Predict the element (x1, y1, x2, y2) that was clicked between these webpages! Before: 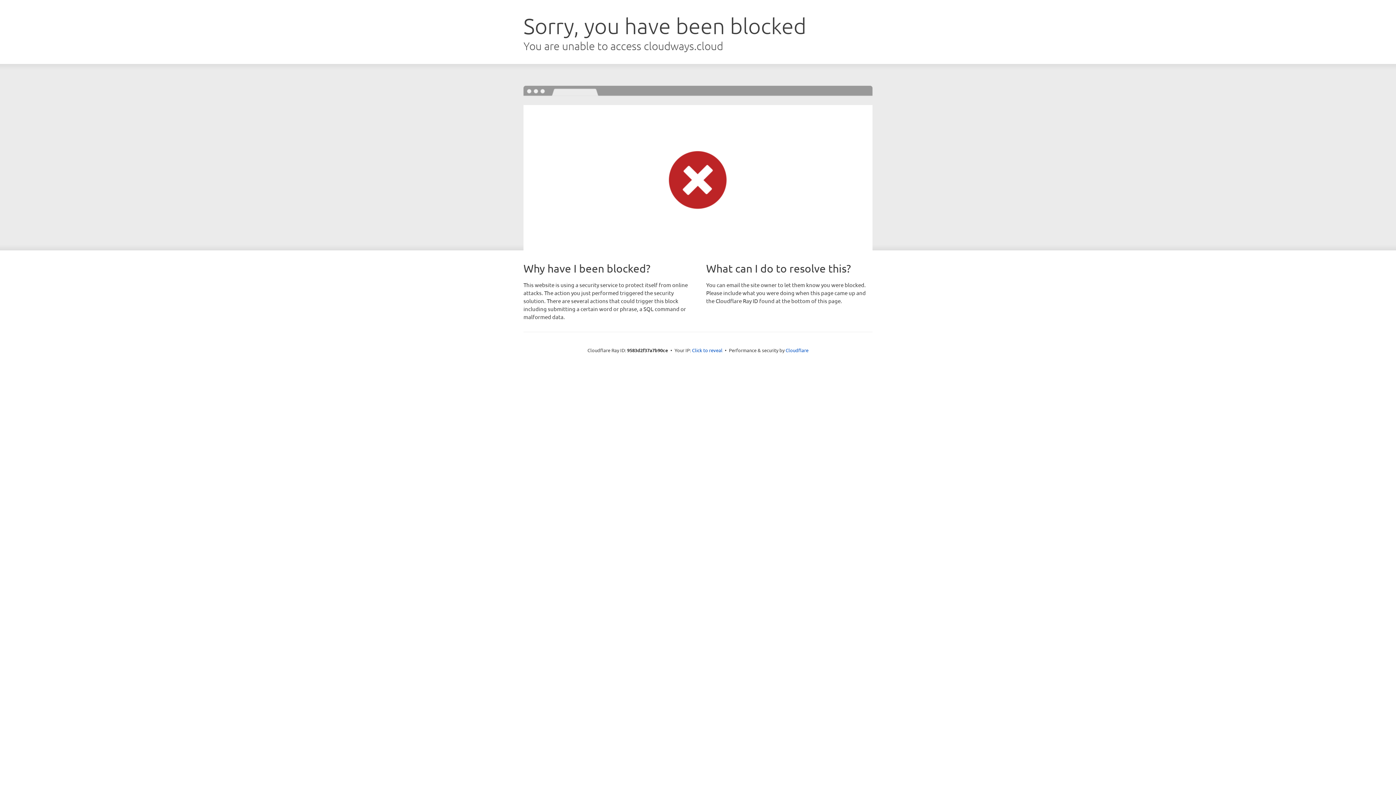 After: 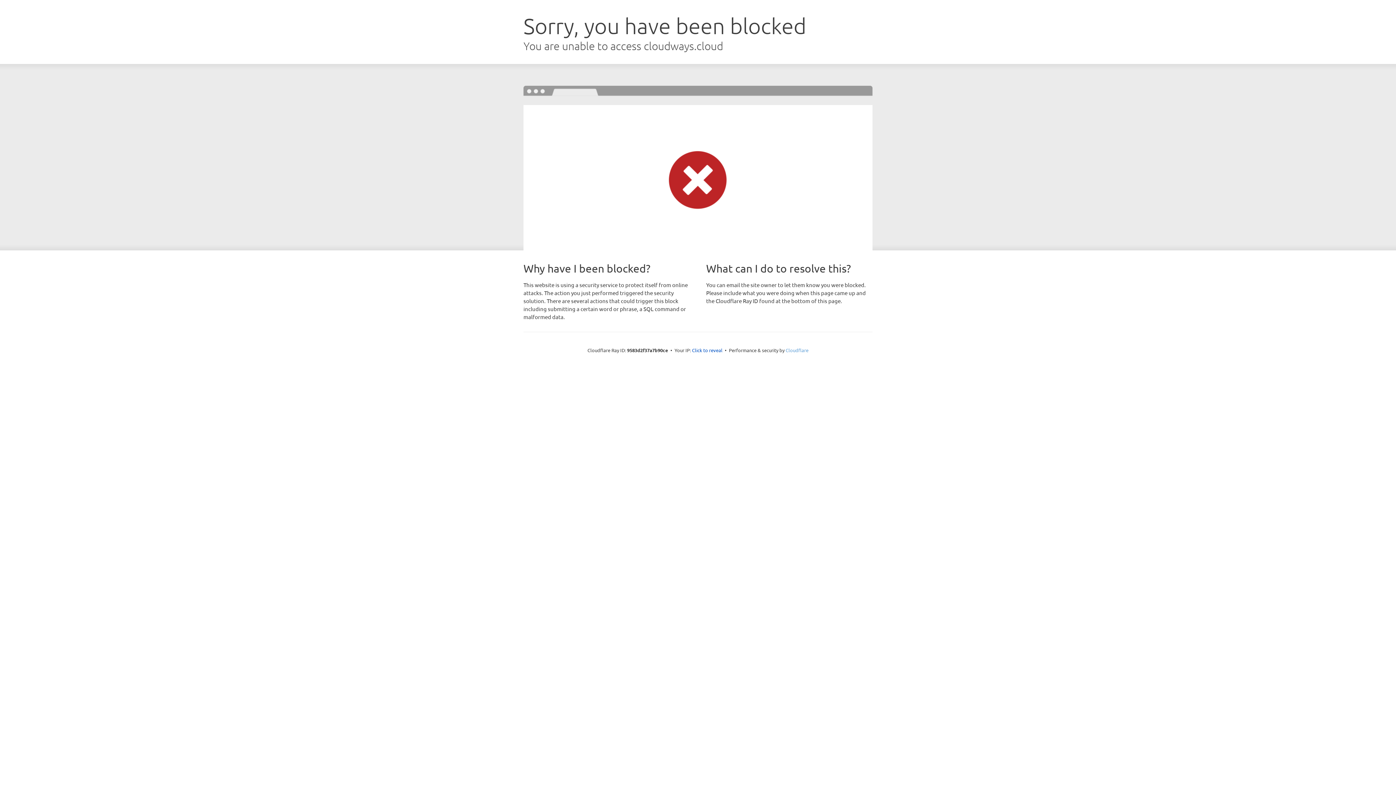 Action: label: Cloudflare bbox: (785, 347, 808, 353)